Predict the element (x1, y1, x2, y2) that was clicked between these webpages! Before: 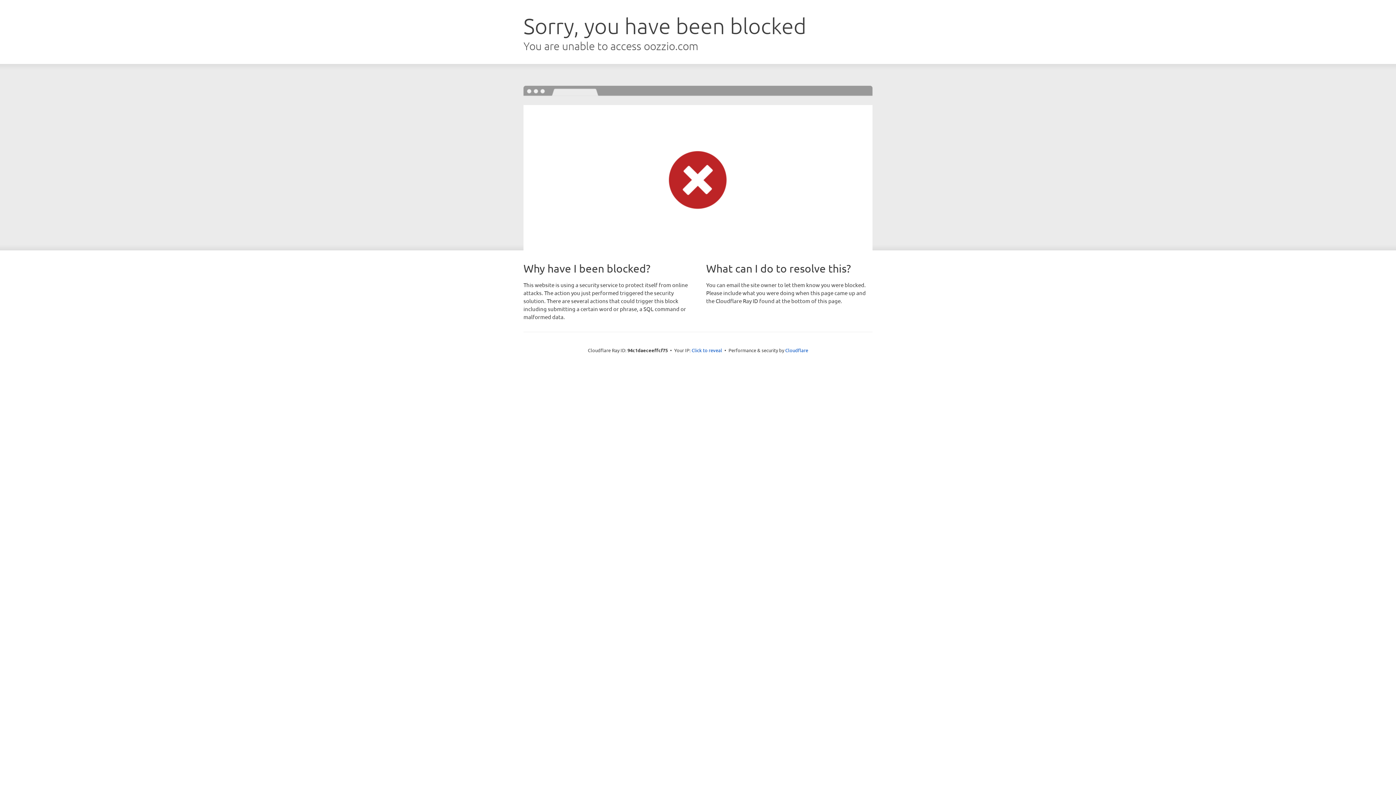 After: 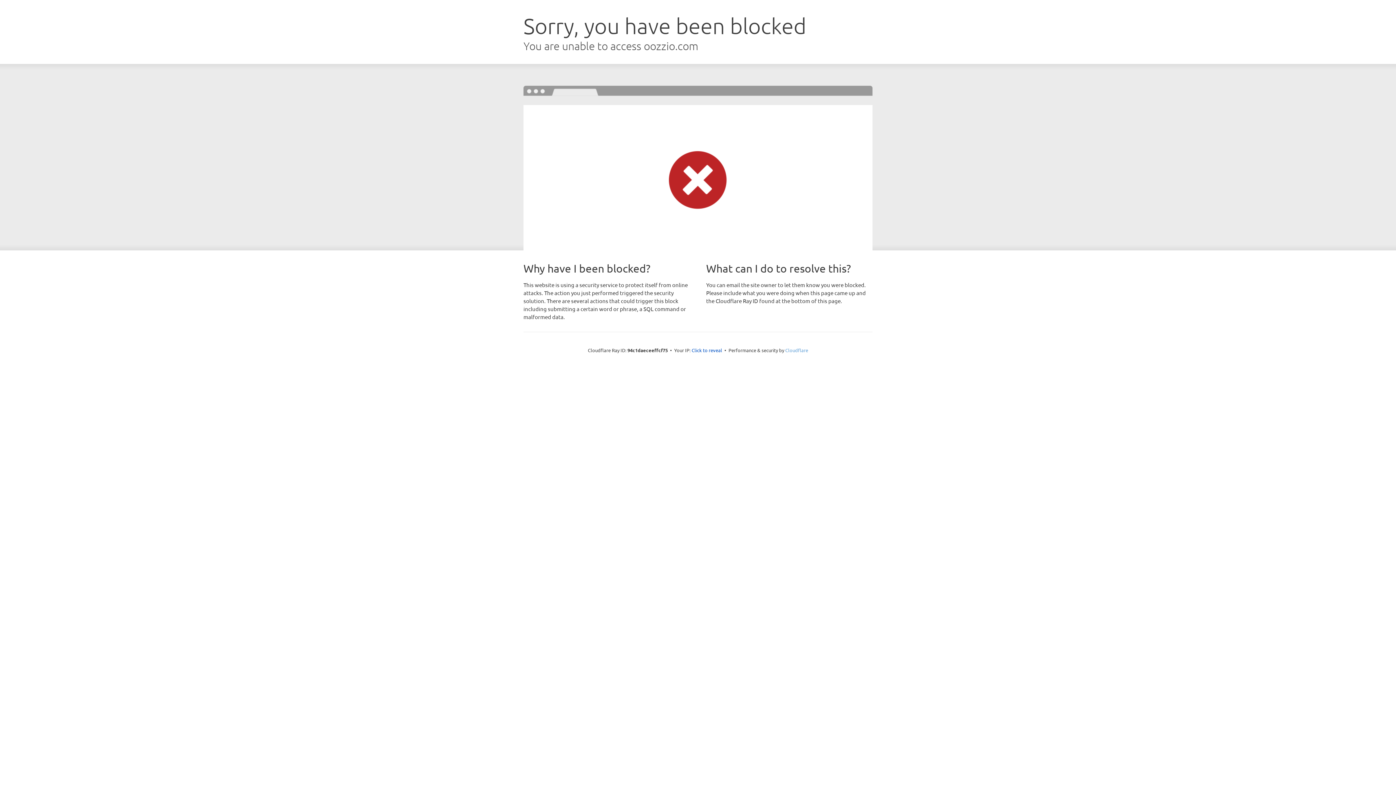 Action: label: Cloudflare bbox: (785, 347, 808, 353)